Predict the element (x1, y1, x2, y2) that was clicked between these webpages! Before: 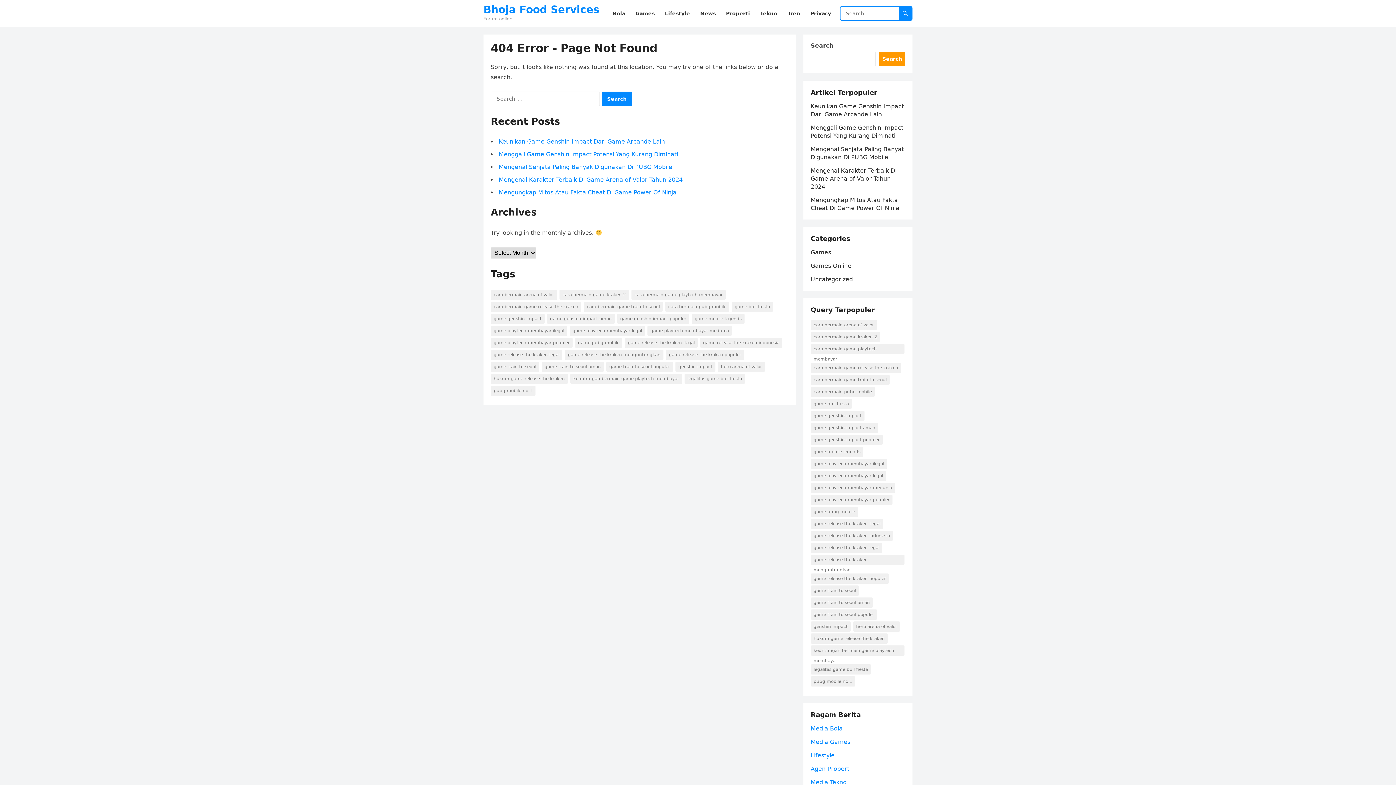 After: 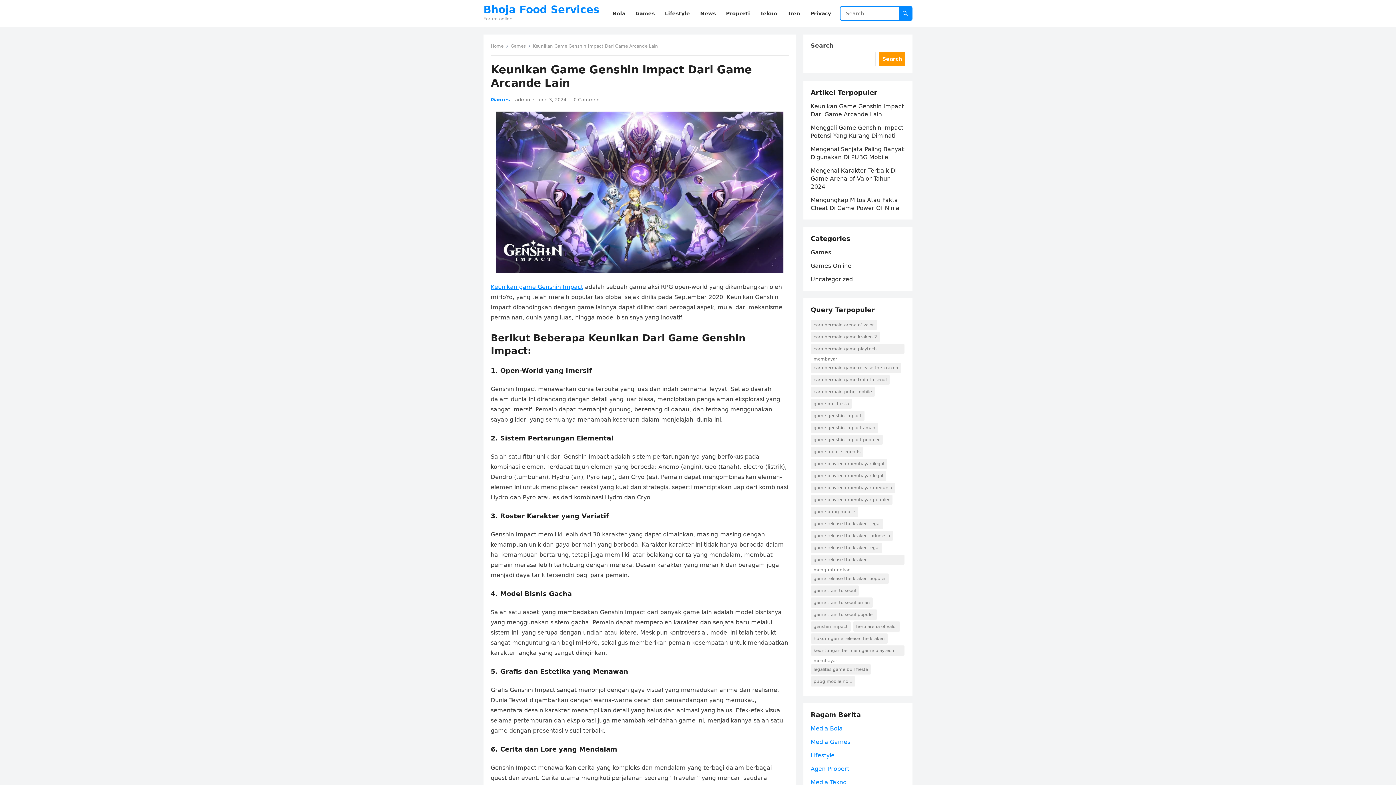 Action: bbox: (498, 138, 665, 145) label: Keunikan Game Genshin Impact Dari Game Arcande Lain